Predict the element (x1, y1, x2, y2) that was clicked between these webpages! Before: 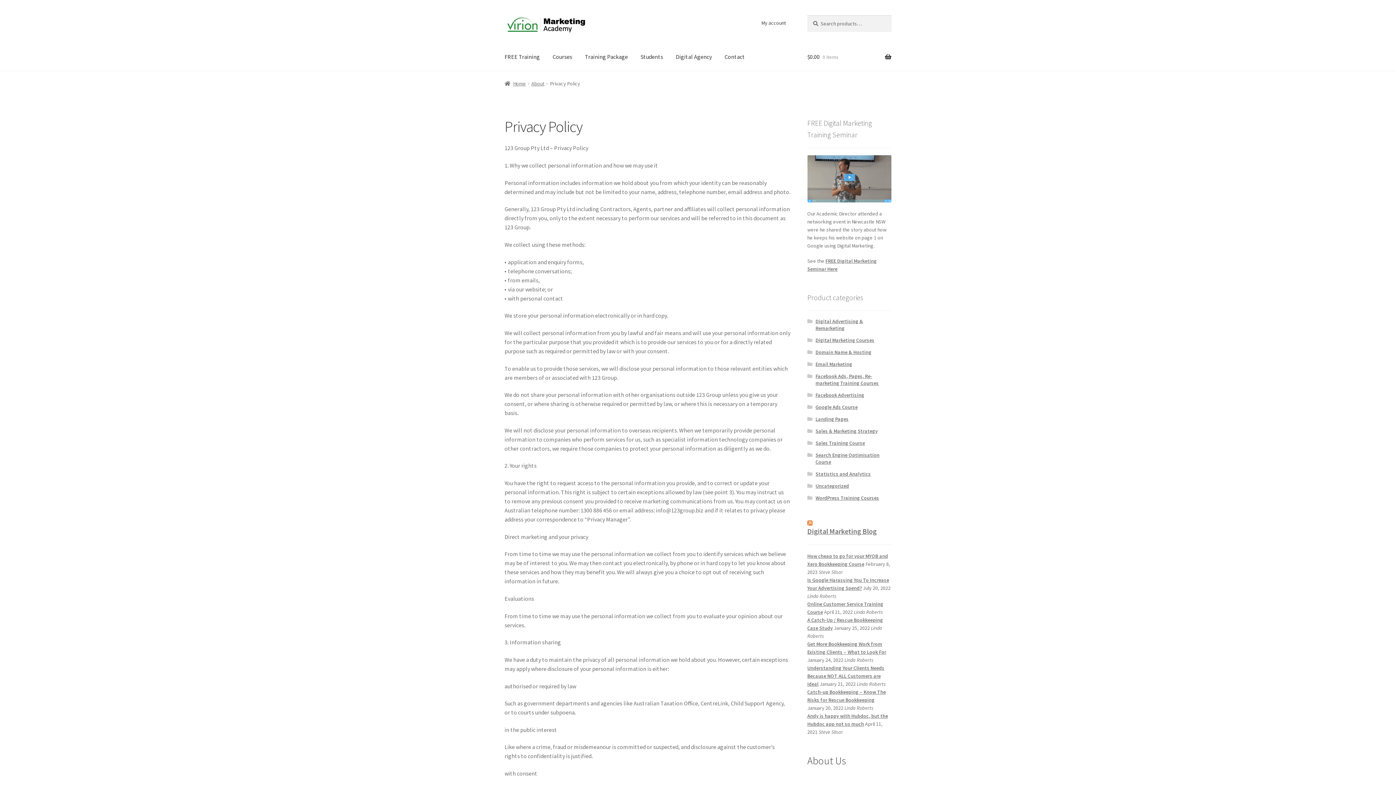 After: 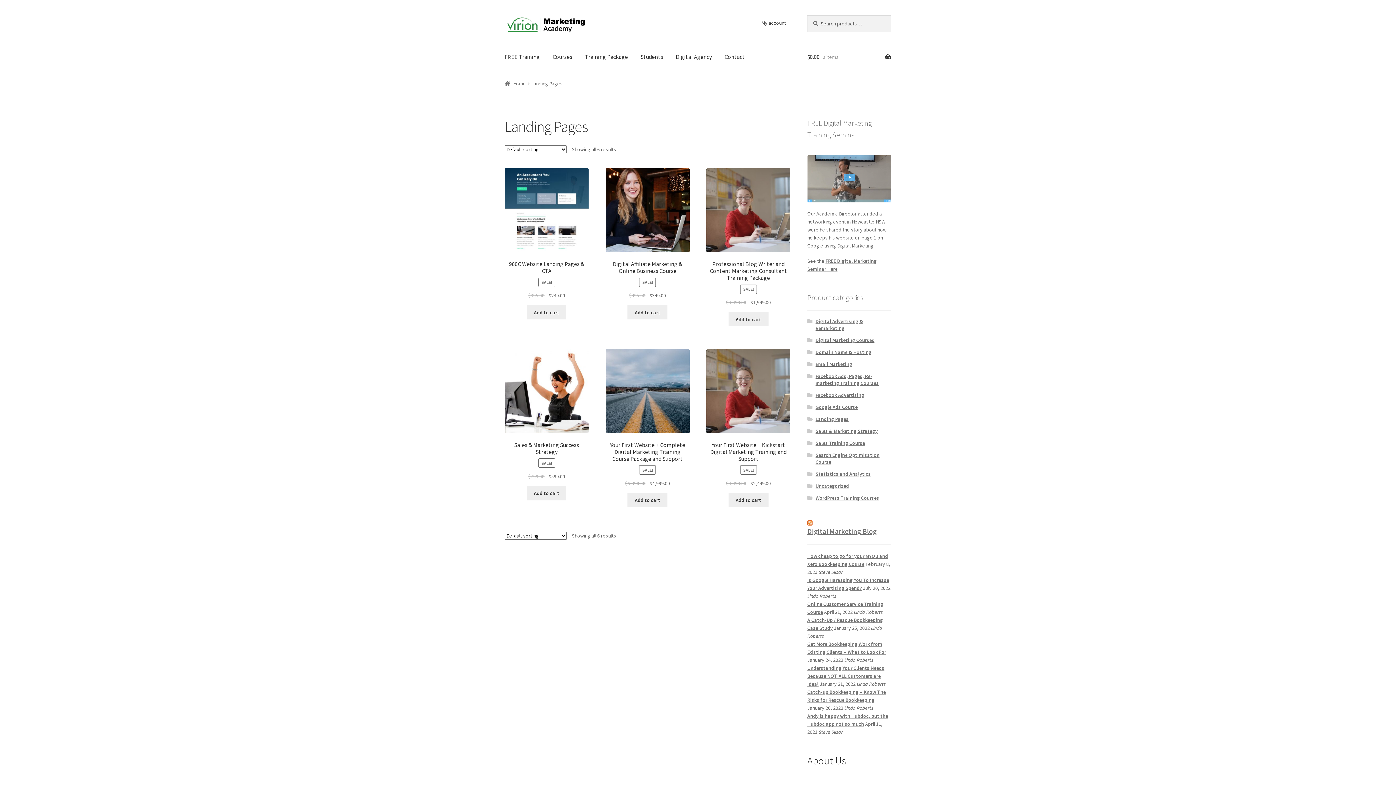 Action: bbox: (815, 416, 848, 422) label: Landing Pages